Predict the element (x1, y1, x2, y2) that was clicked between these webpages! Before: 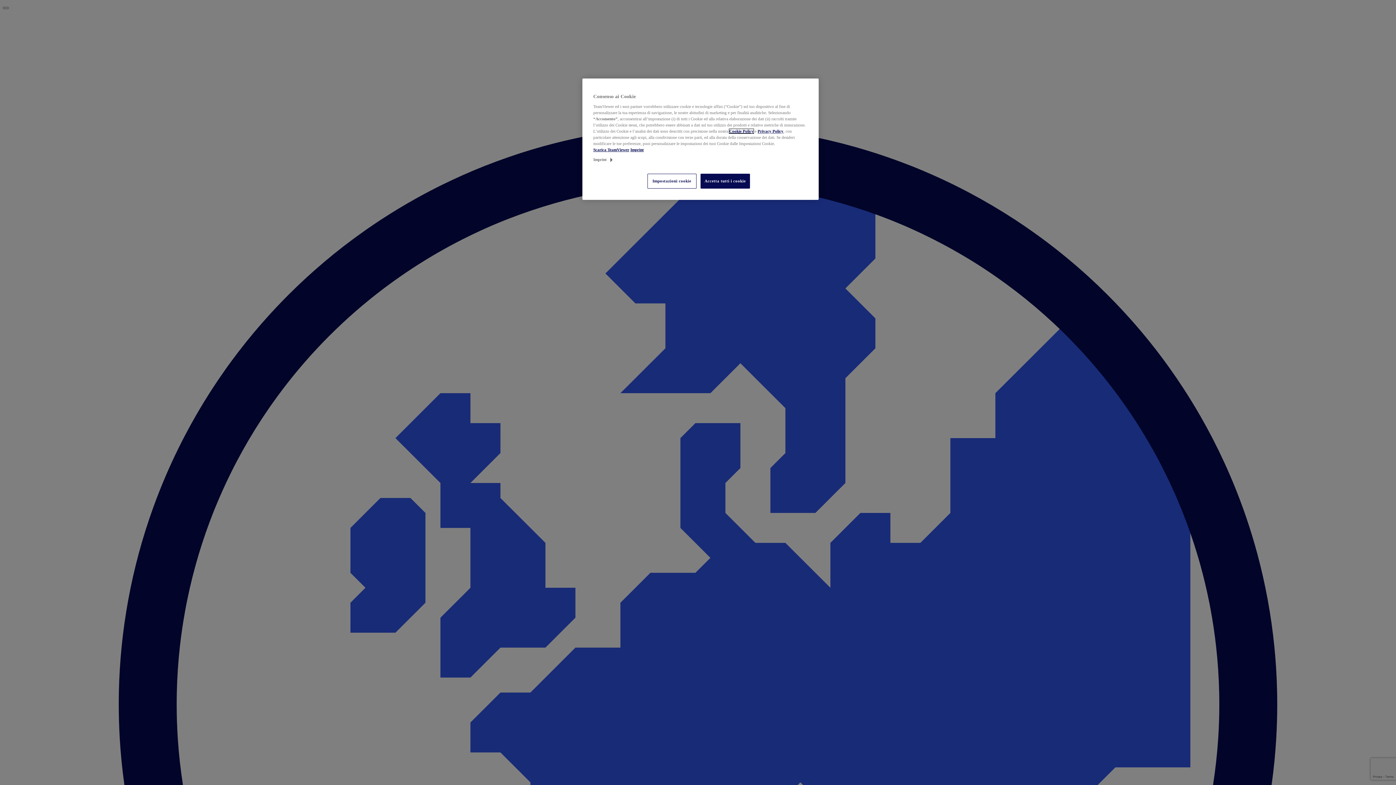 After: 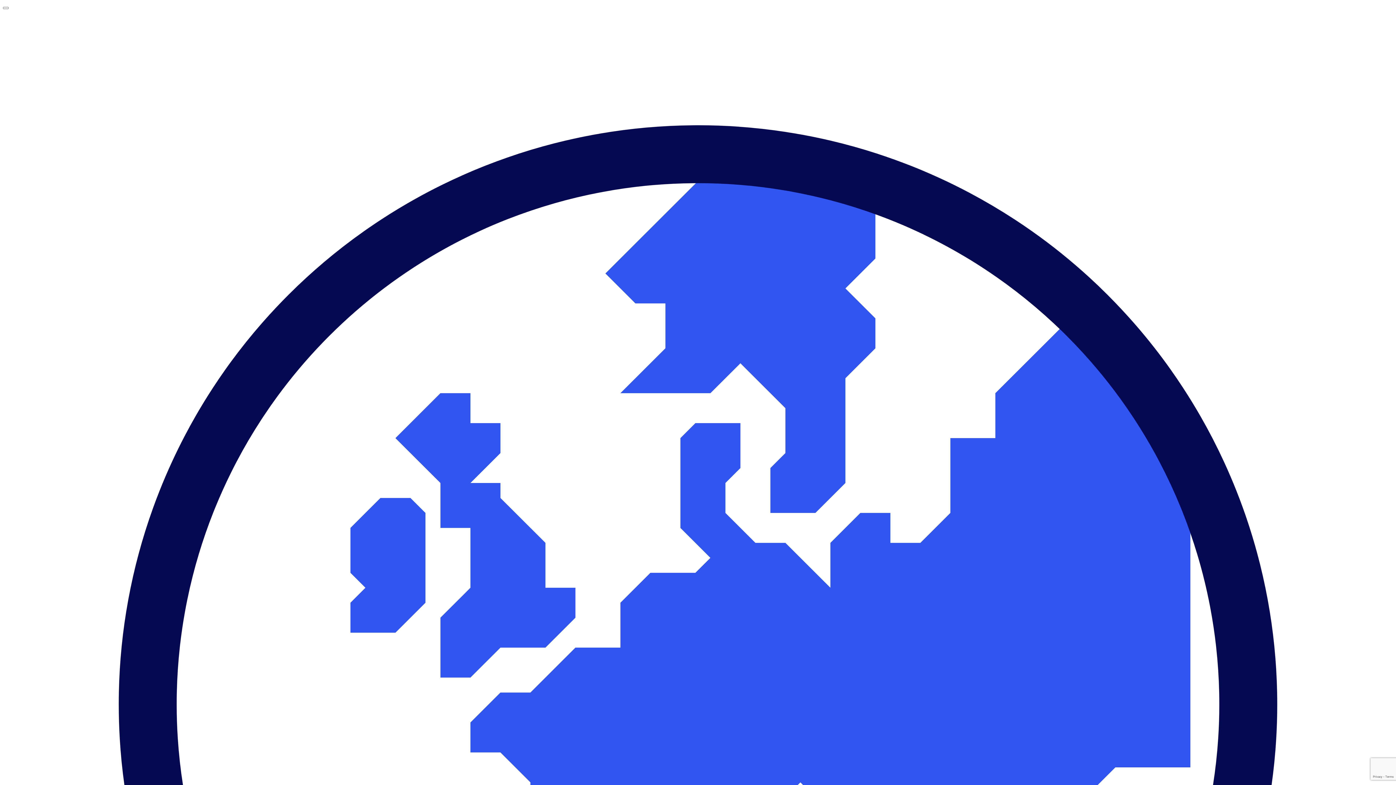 Action: bbox: (757, 129, 783, 133) label: Privacy Policy